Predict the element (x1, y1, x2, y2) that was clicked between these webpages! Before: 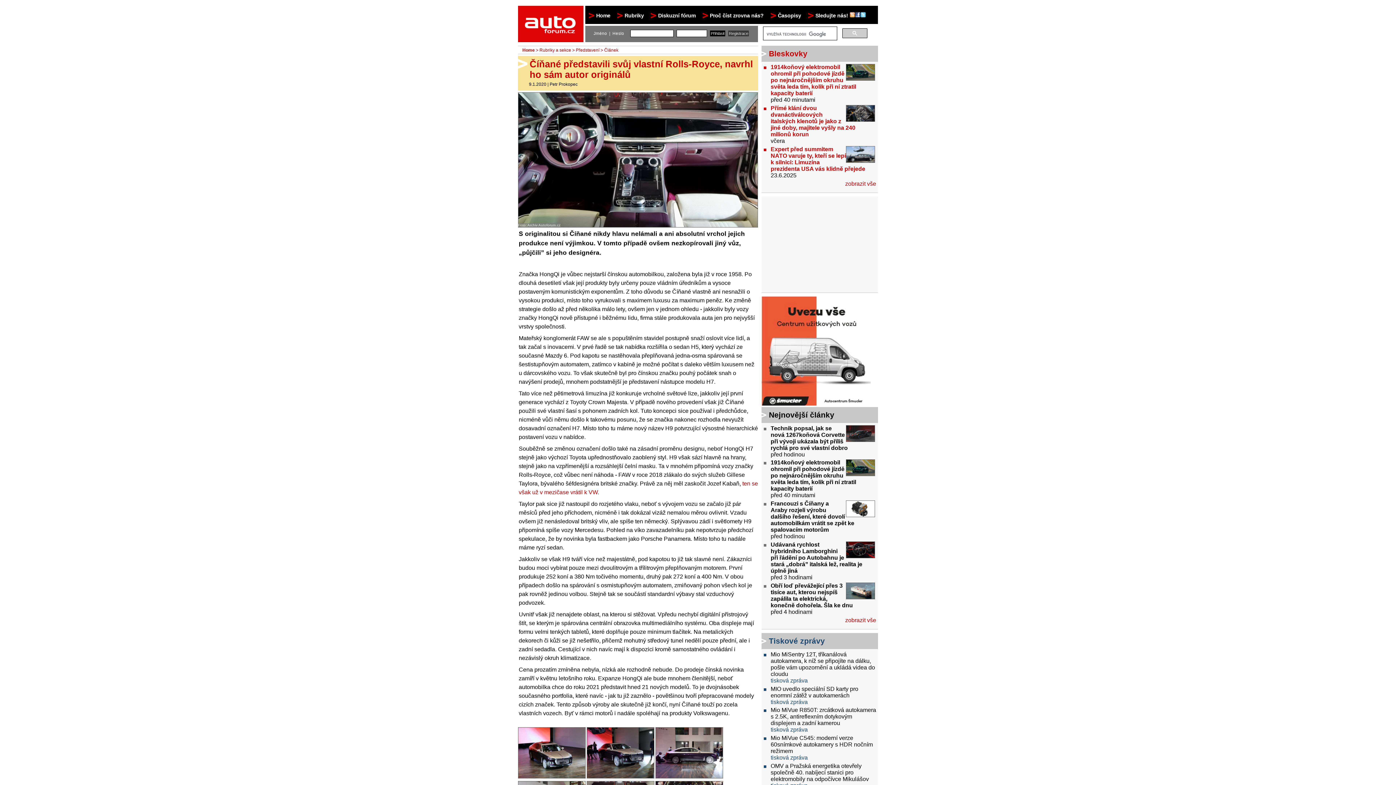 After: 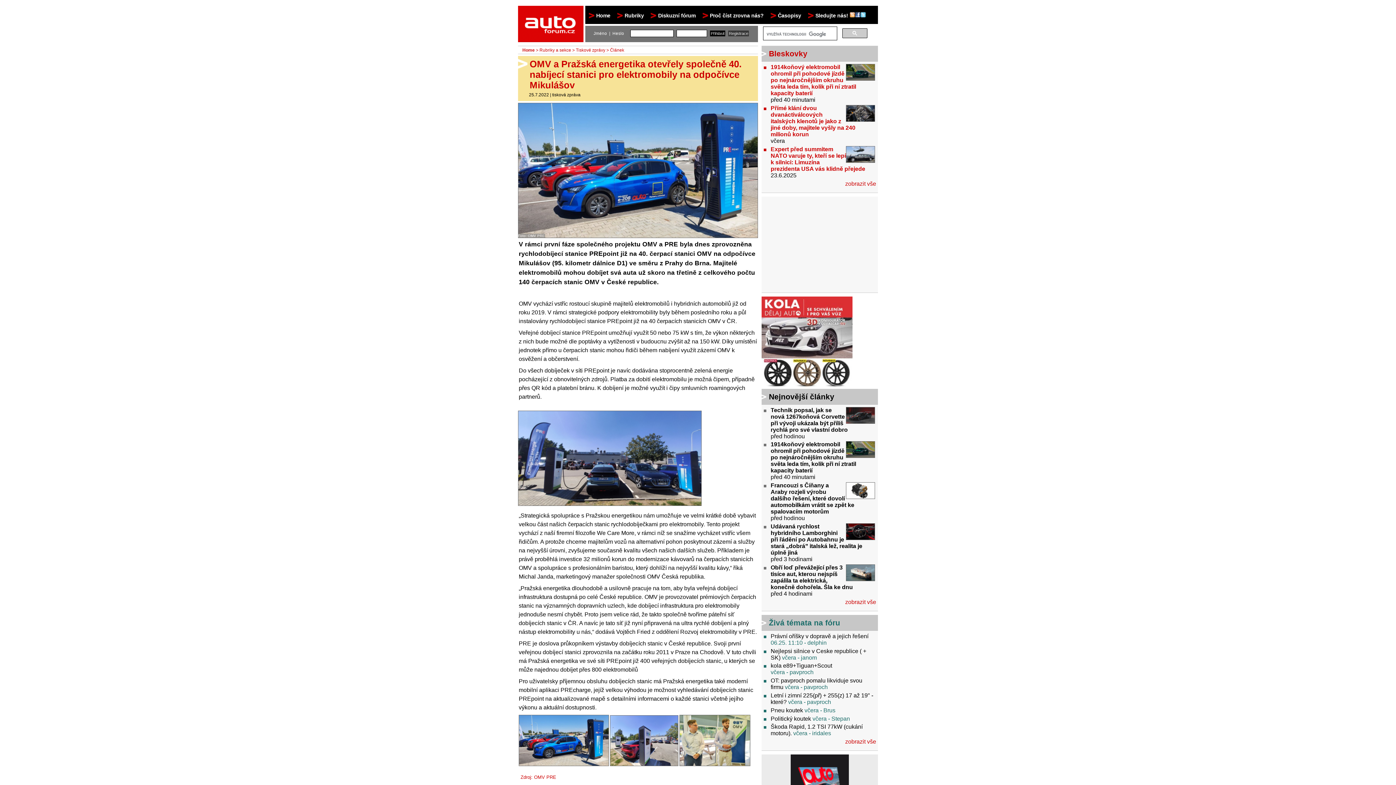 Action: label: OMV a Pražská energetika otevřely společně 40. nabíjecí stanici pro elektromobily na odpočívce Mikulášov bbox: (770, 763, 869, 782)